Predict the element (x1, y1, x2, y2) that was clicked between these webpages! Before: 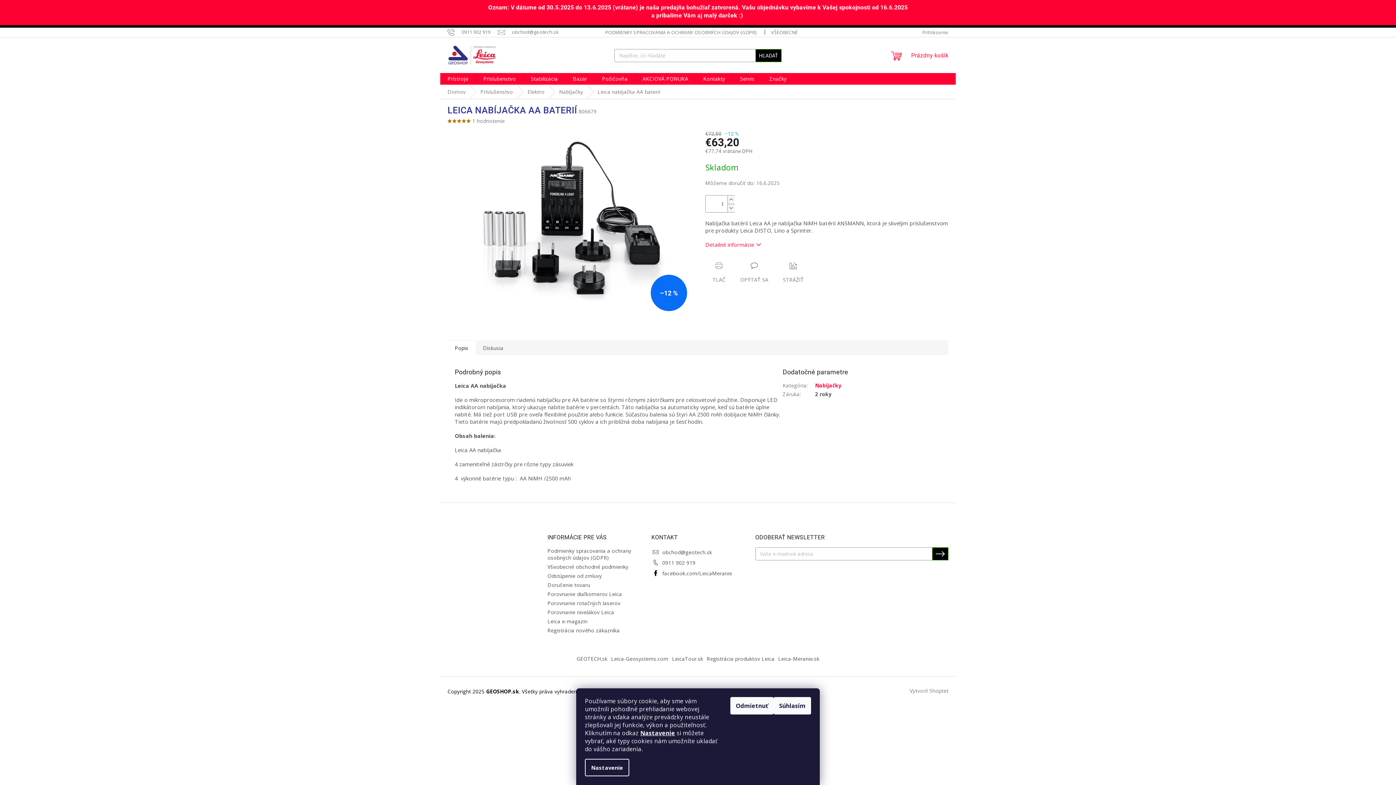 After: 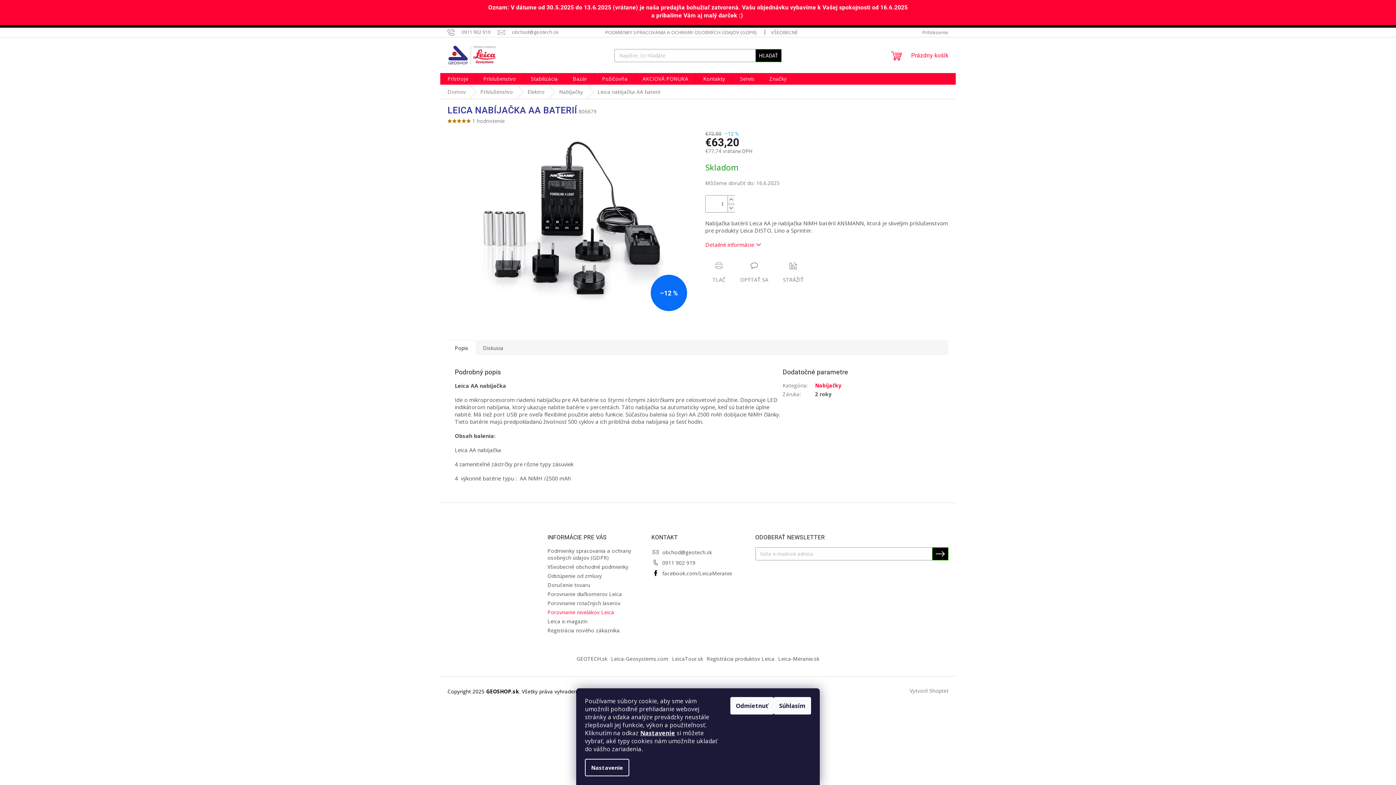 Action: label: Porovnanie nivelákov Leica bbox: (547, 608, 614, 615)